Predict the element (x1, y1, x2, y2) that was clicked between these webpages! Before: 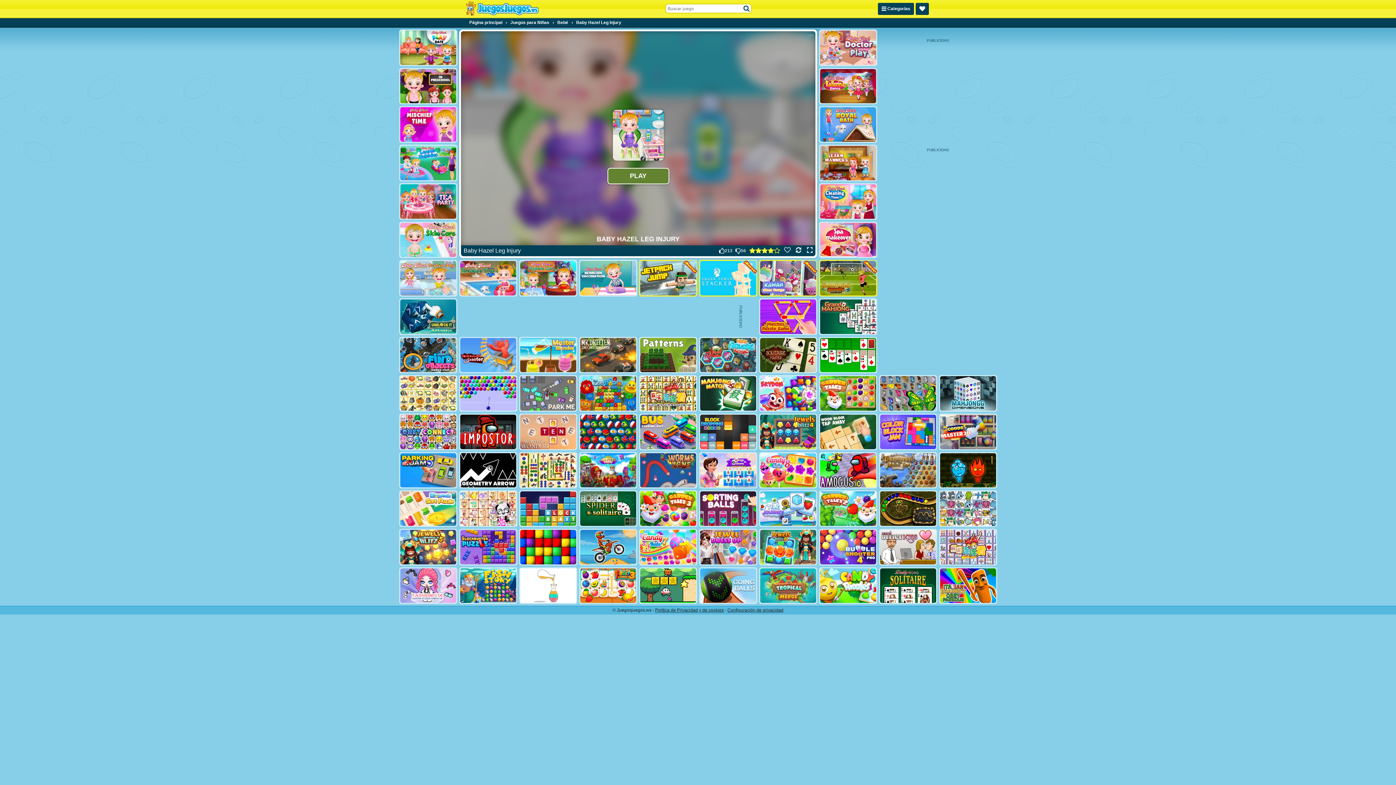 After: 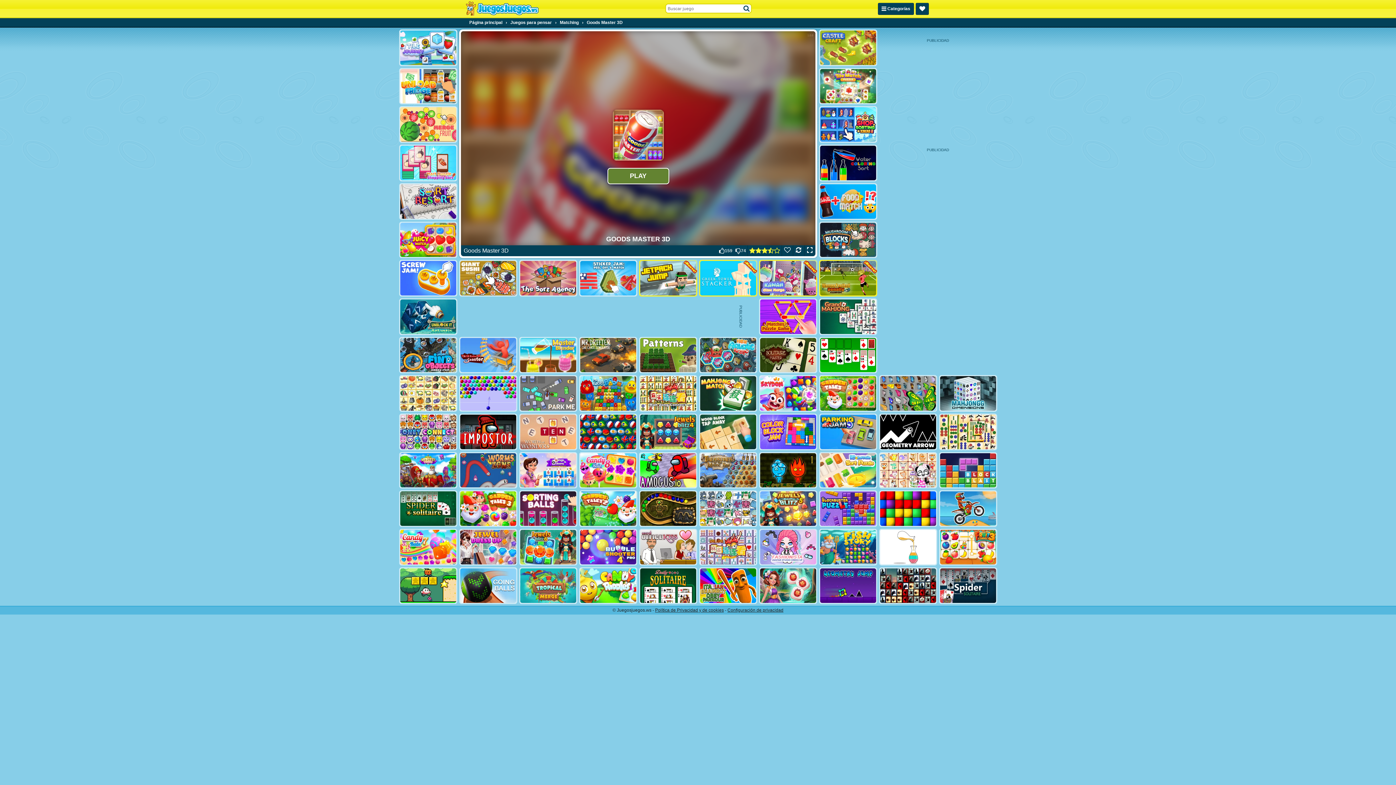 Action: bbox: (939, 413, 997, 450)